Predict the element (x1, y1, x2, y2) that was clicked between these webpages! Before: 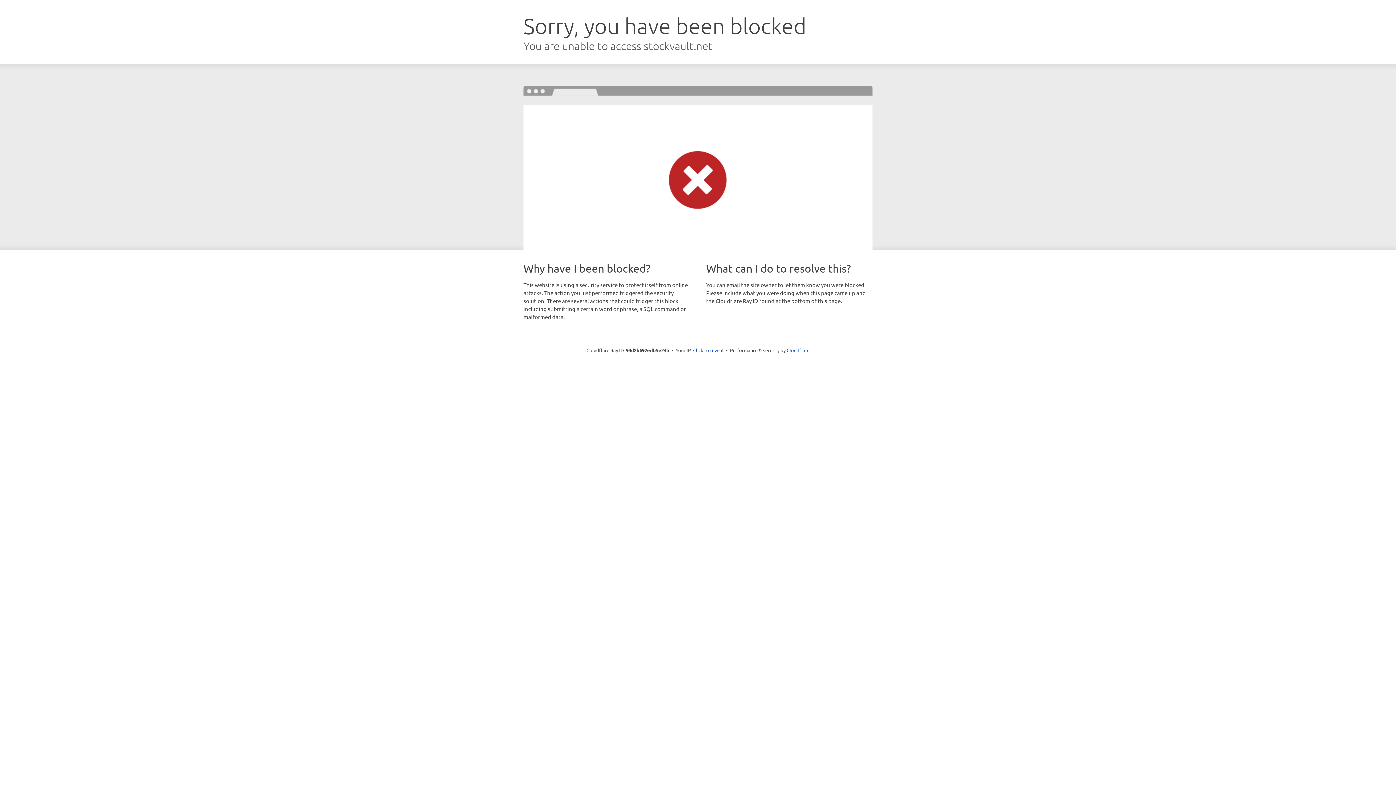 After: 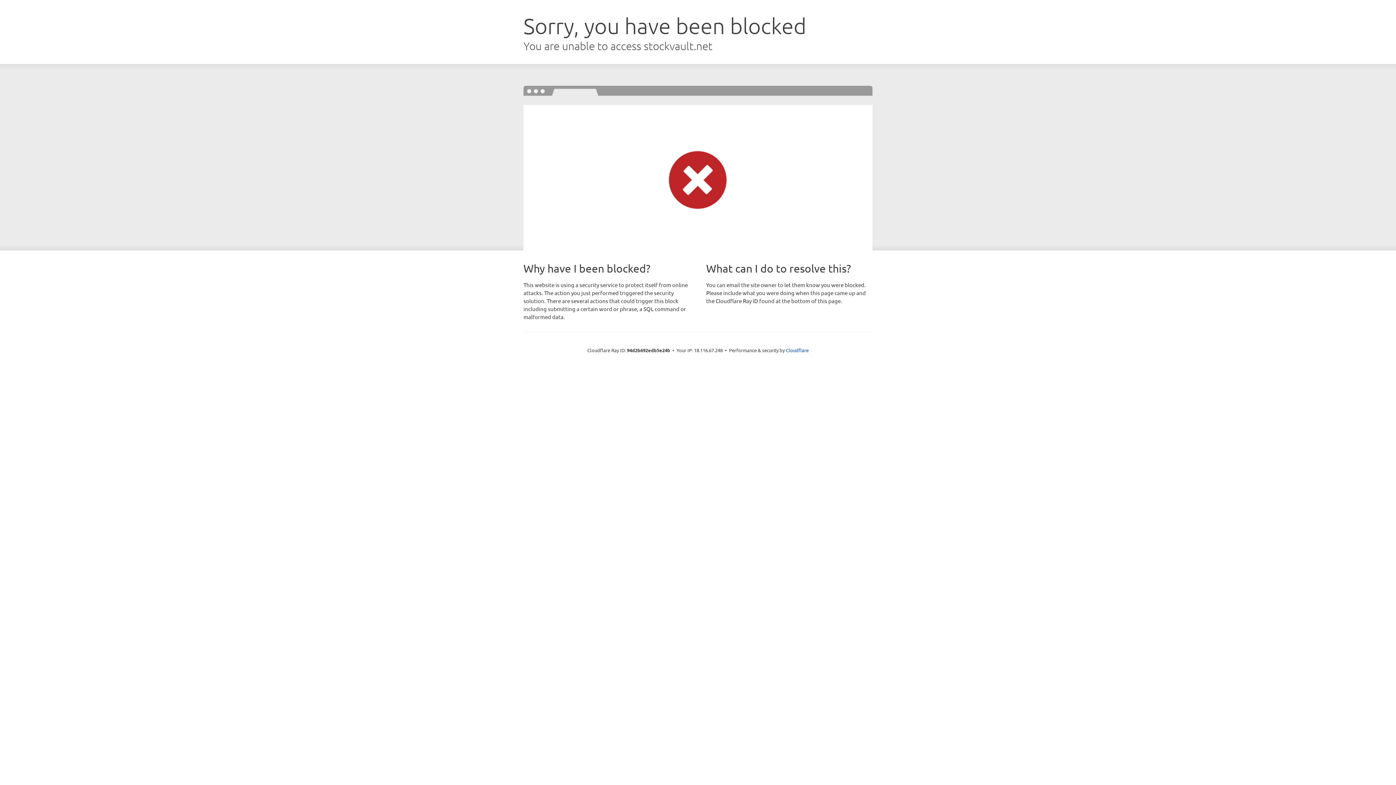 Action: label: Click to reveal bbox: (693, 346, 723, 353)